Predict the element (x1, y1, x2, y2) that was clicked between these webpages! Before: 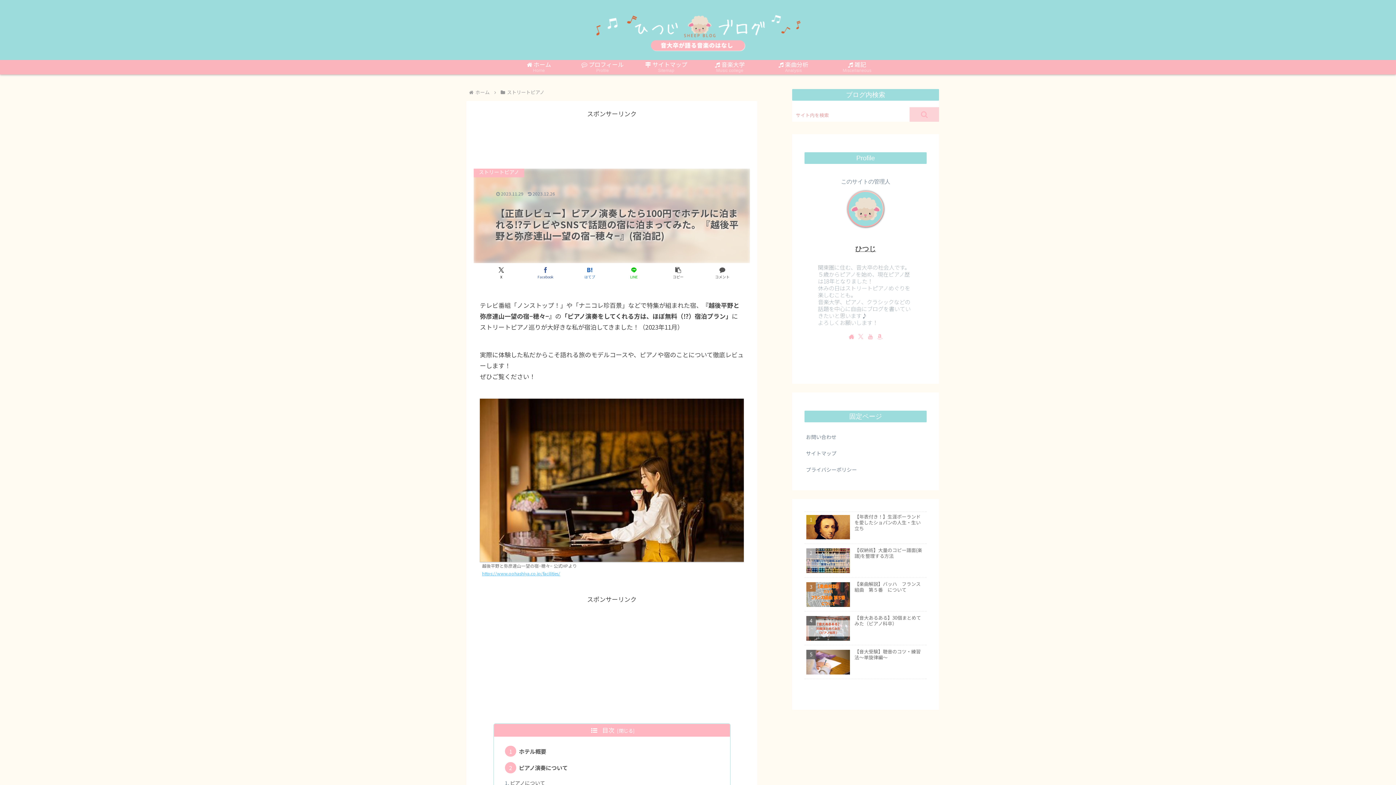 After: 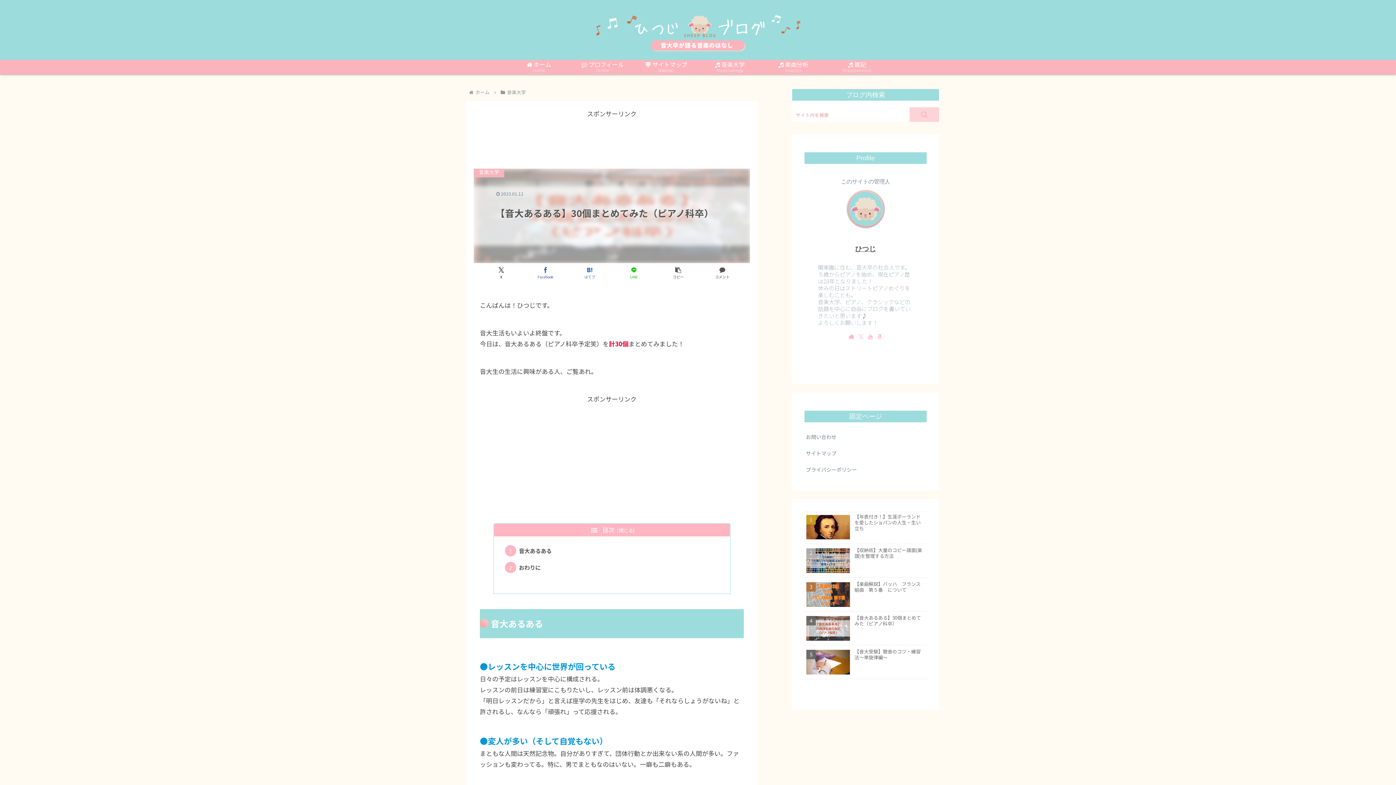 Action: label: 【音大あるある】30個まとめてみた（ピアノ科卒） bbox: (804, 613, 926, 645)